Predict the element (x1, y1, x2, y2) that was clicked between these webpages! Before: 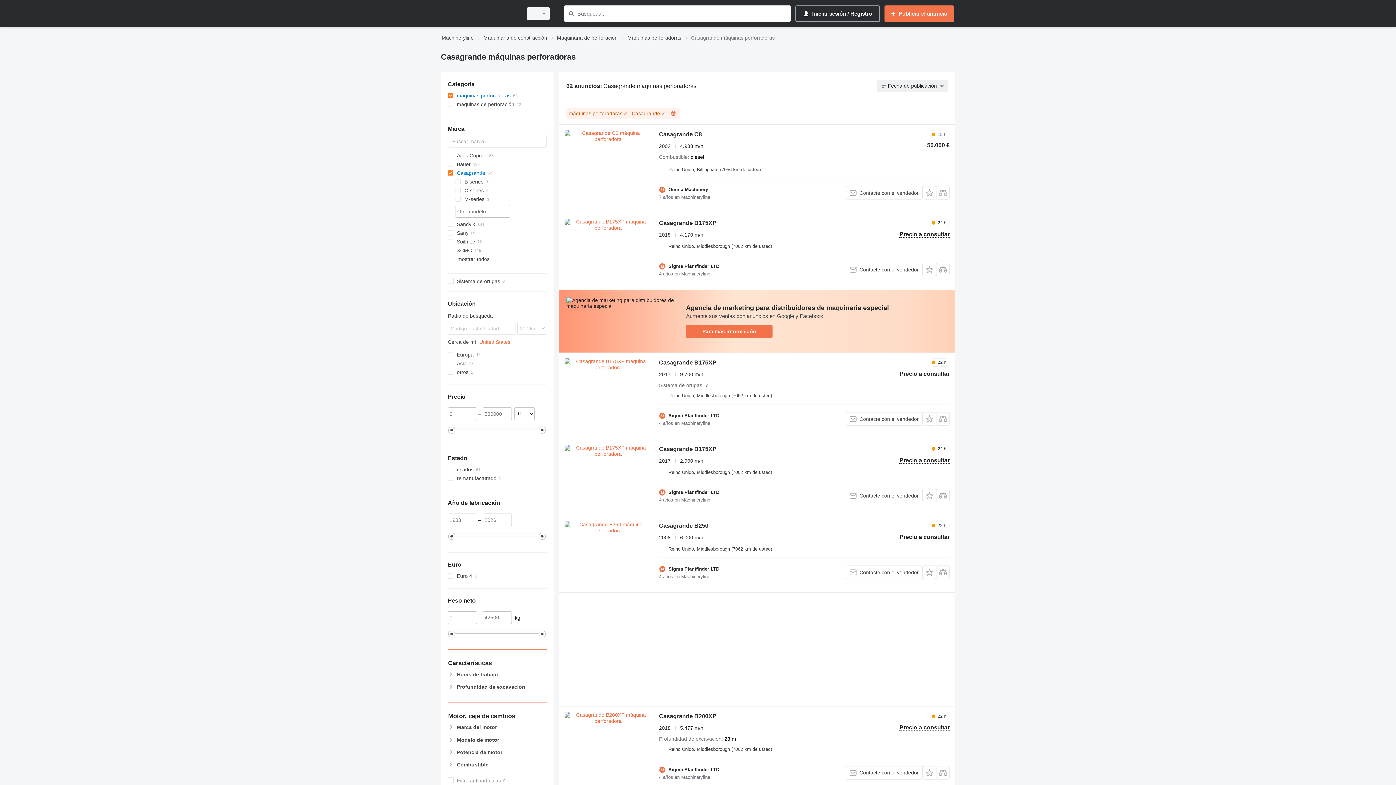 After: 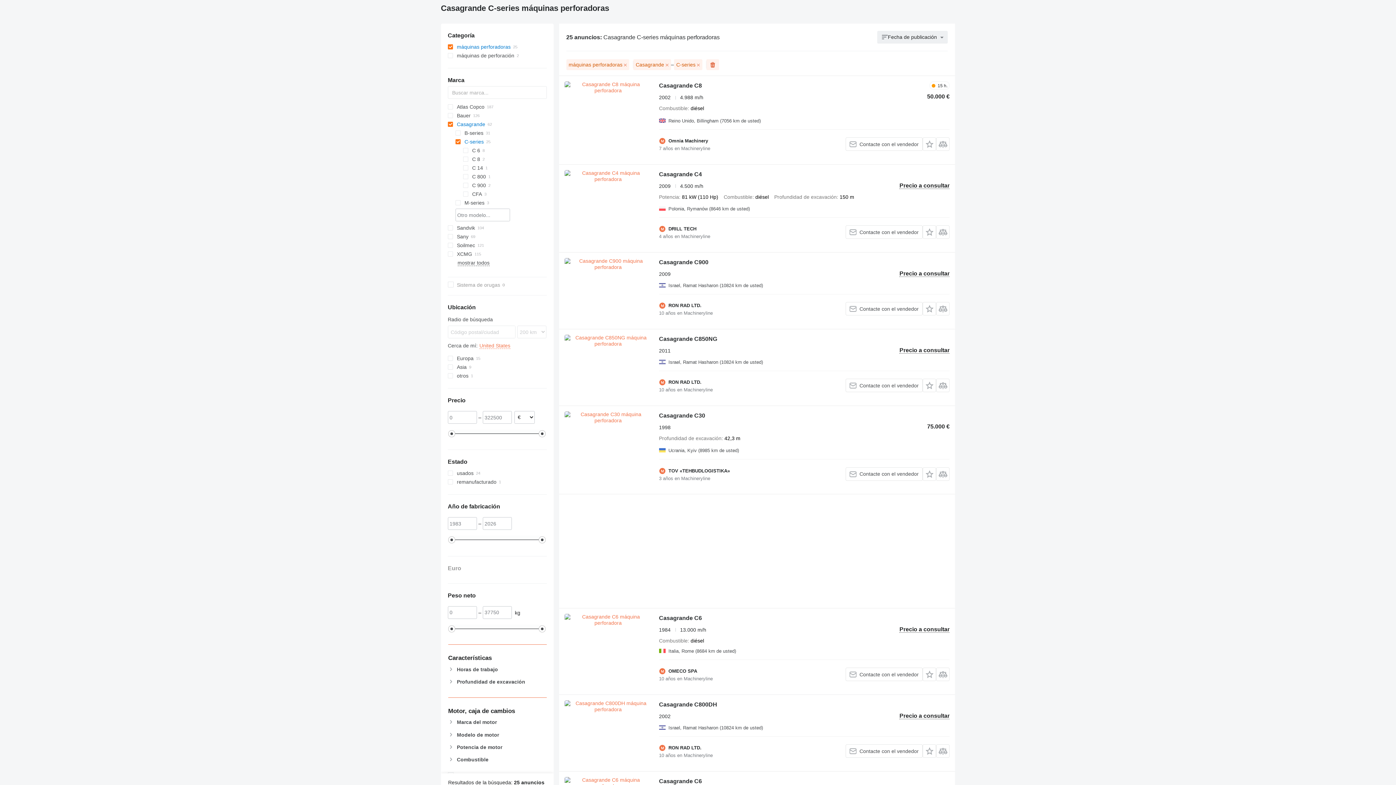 Action: label: C-series bbox: (455, 186, 546, 194)